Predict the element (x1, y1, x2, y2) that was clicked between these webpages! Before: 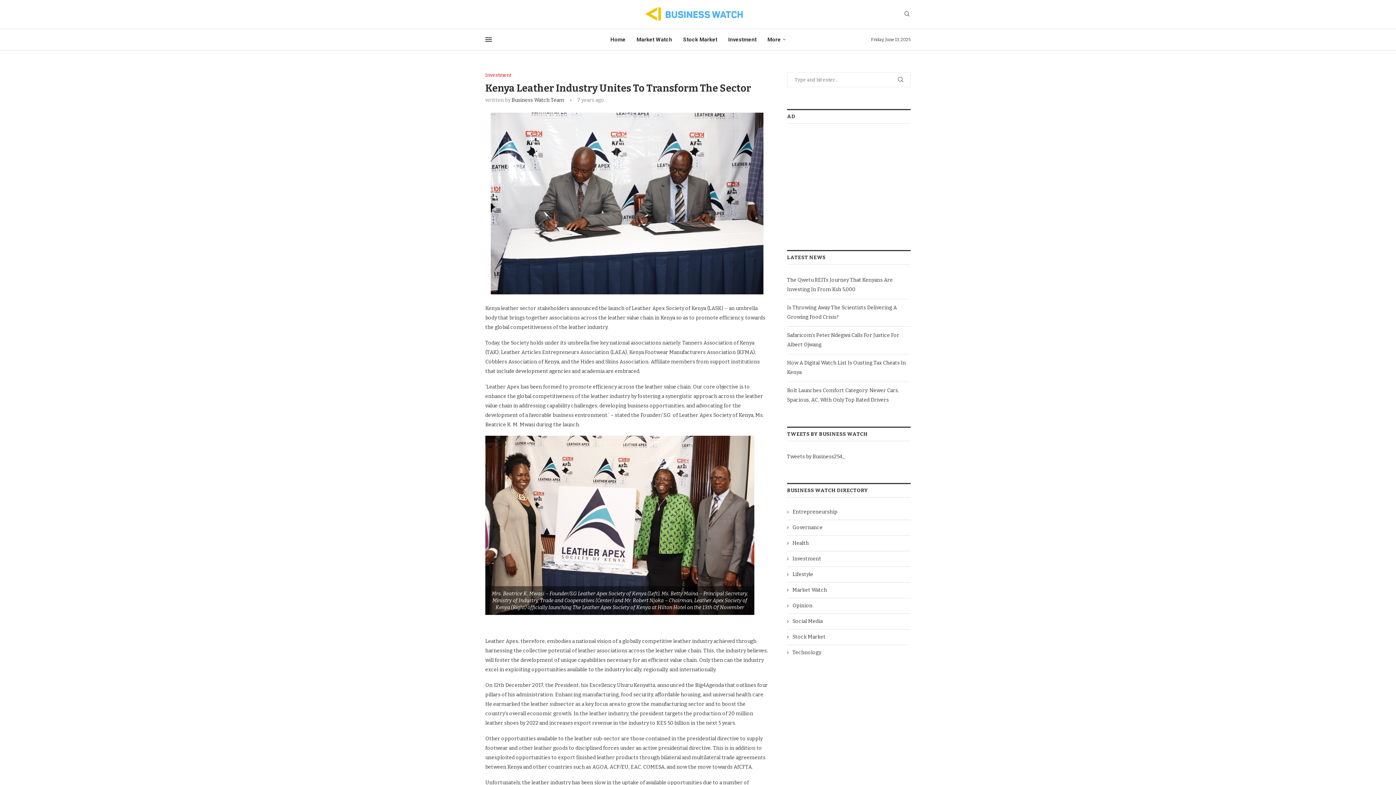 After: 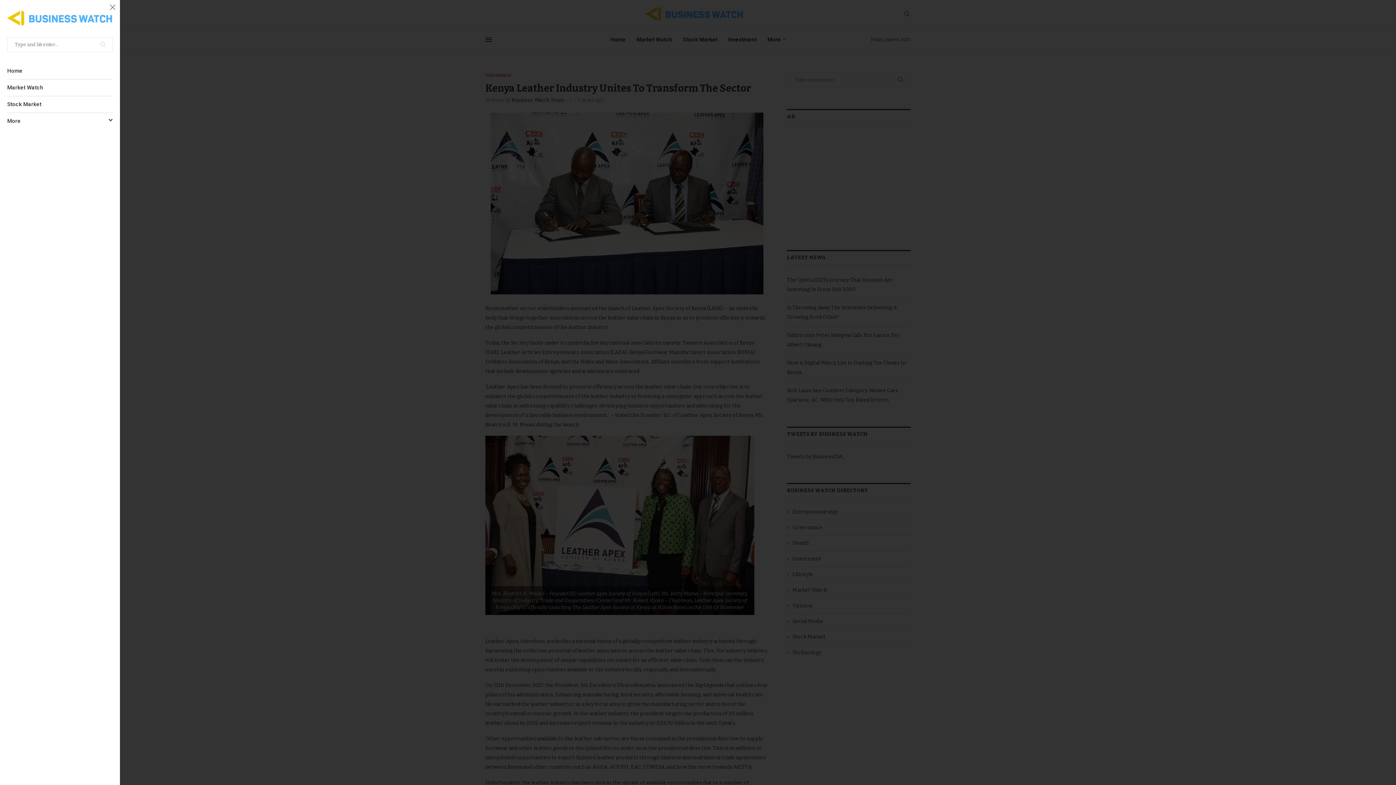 Action: label: Open Menu bbox: (485, 36, 492, 42)